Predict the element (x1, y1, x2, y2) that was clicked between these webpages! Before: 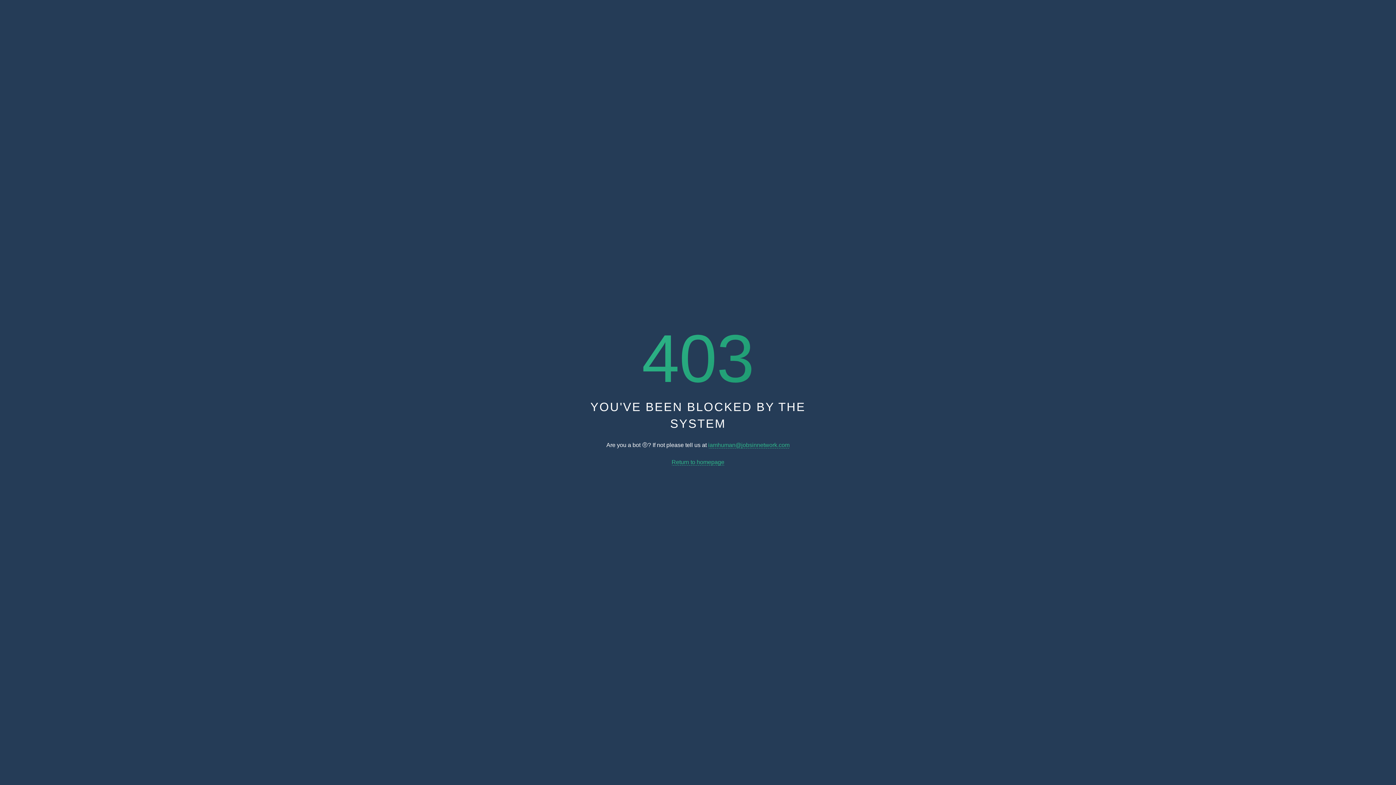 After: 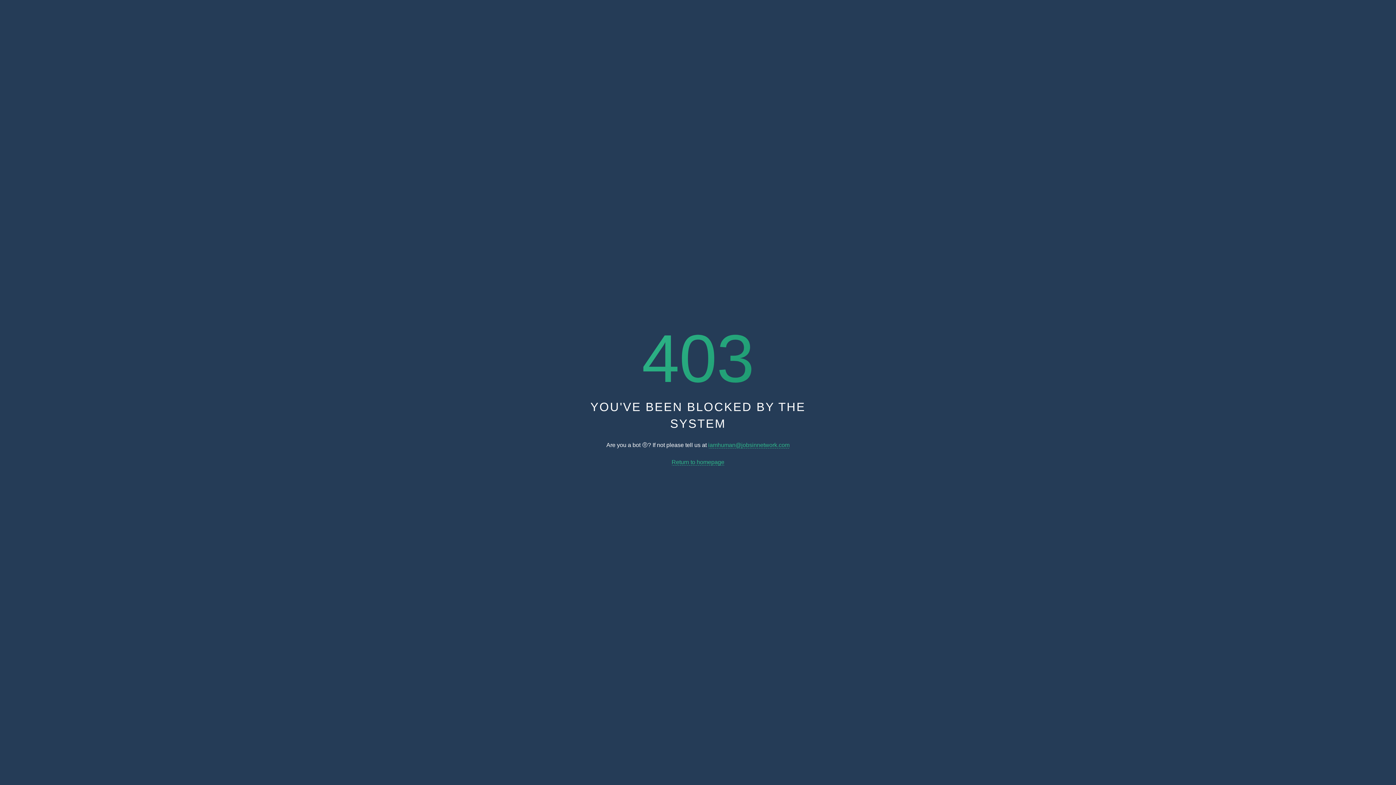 Action: label: iamhuman@jobsinnetwork.com bbox: (708, 442, 789, 448)